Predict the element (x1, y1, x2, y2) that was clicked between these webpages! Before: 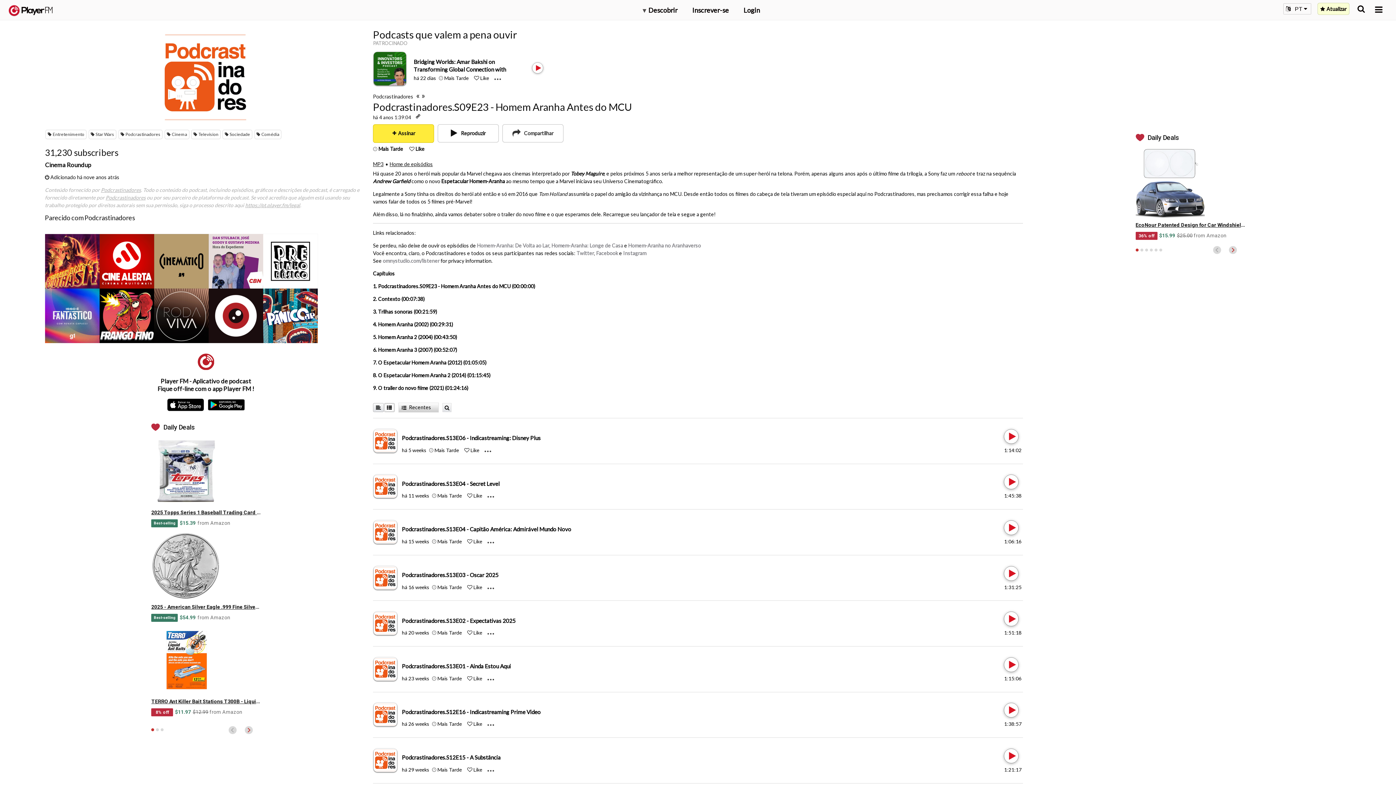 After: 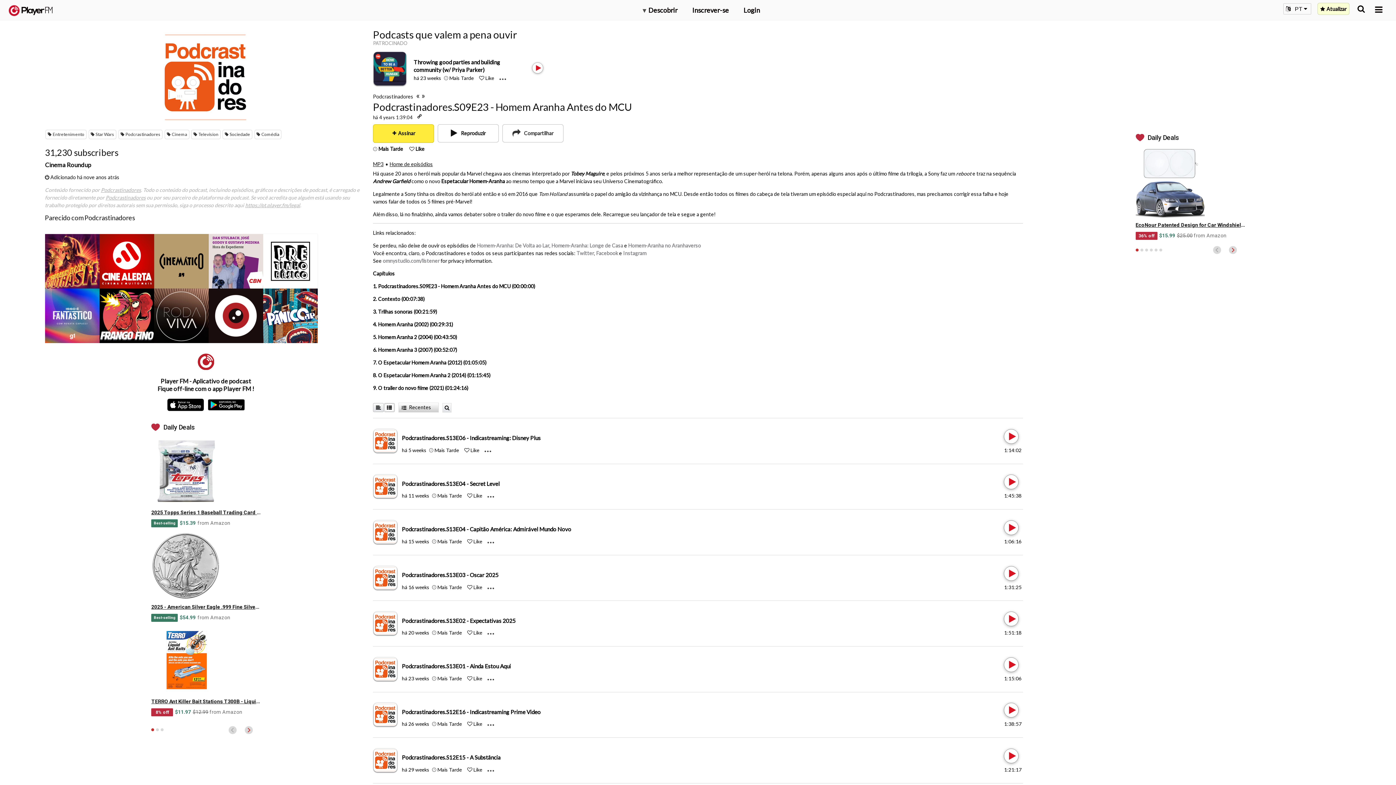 Action: label: Podcrastinadores.S09E23 - Homem Aranha Antes do MCU bbox: (373, 100, 631, 113)